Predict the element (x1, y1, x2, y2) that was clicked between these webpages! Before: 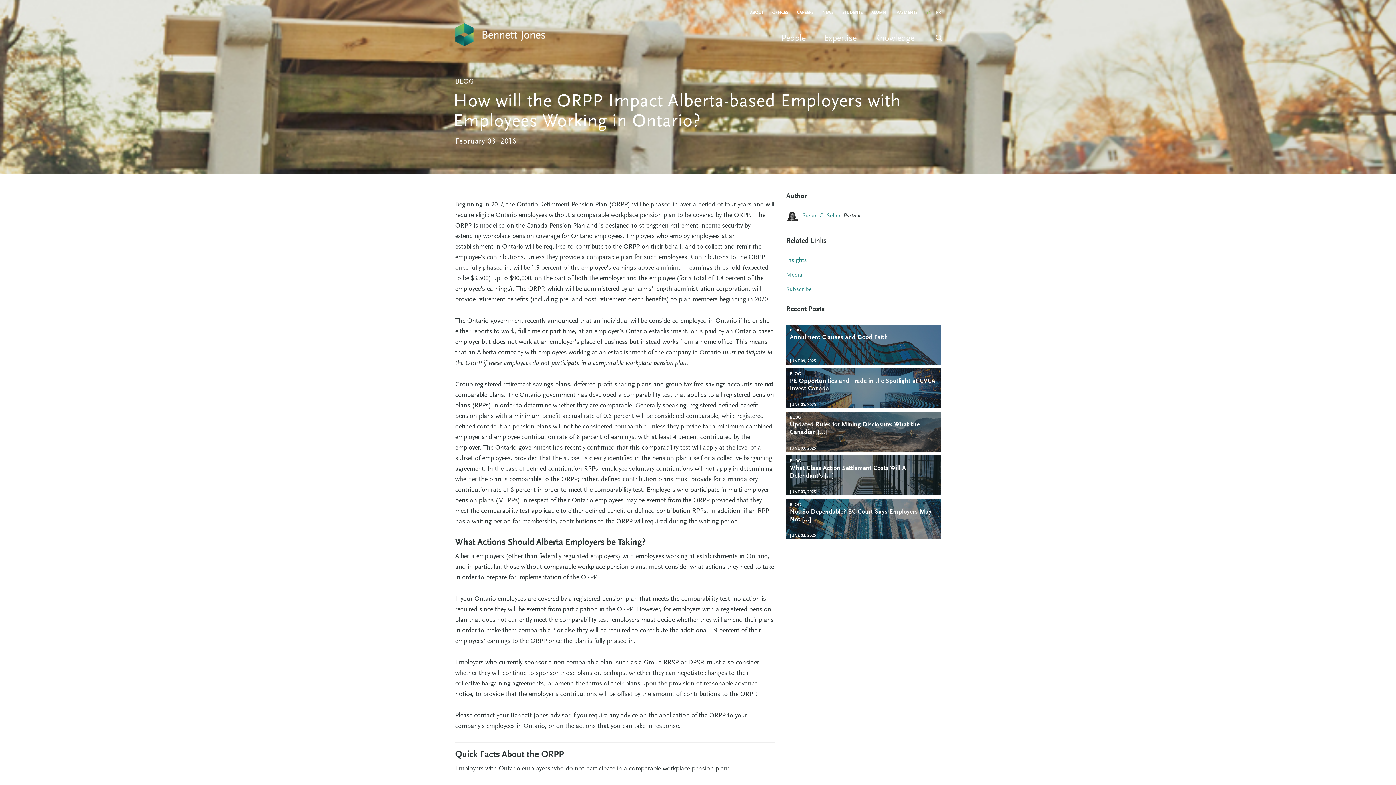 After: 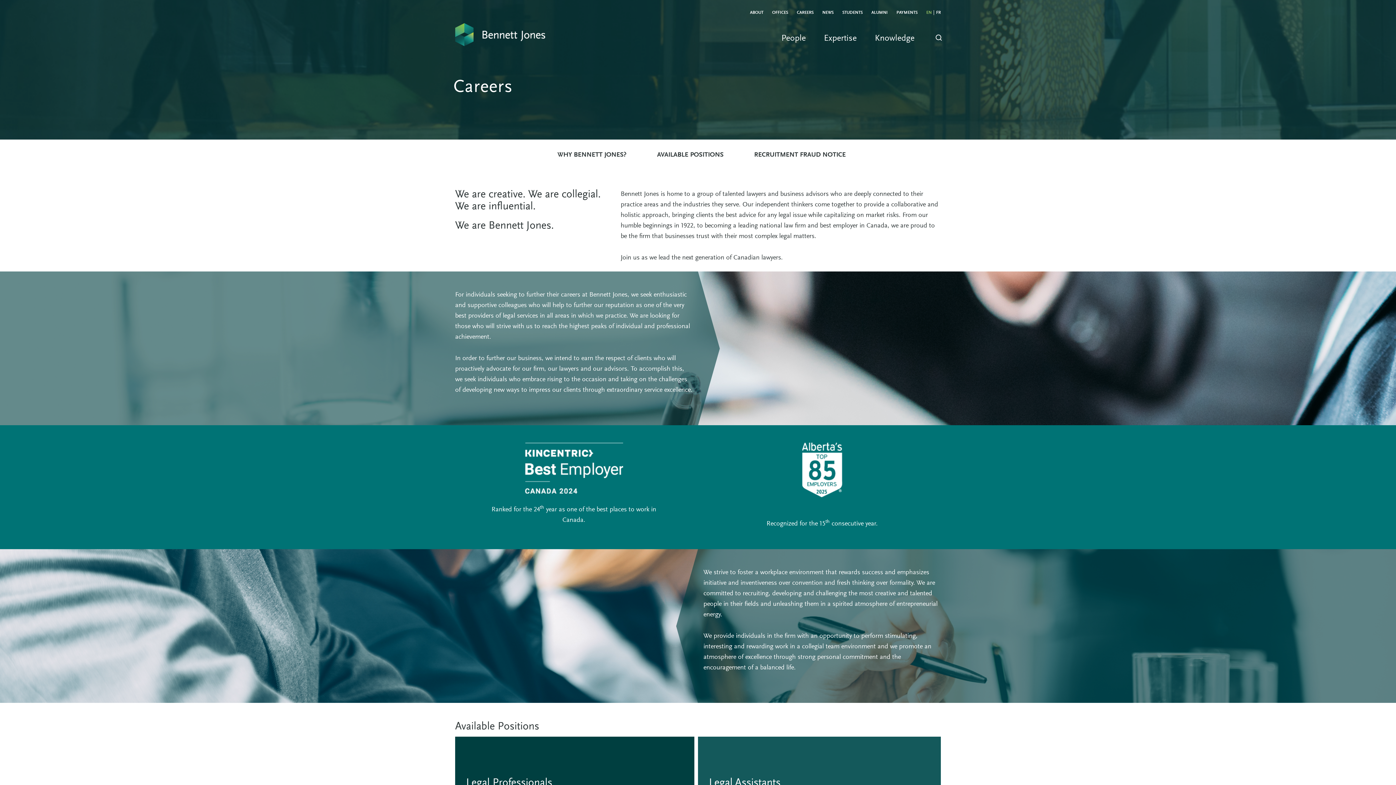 Action: bbox: (797, 10, 813, 14) label: CAREERS